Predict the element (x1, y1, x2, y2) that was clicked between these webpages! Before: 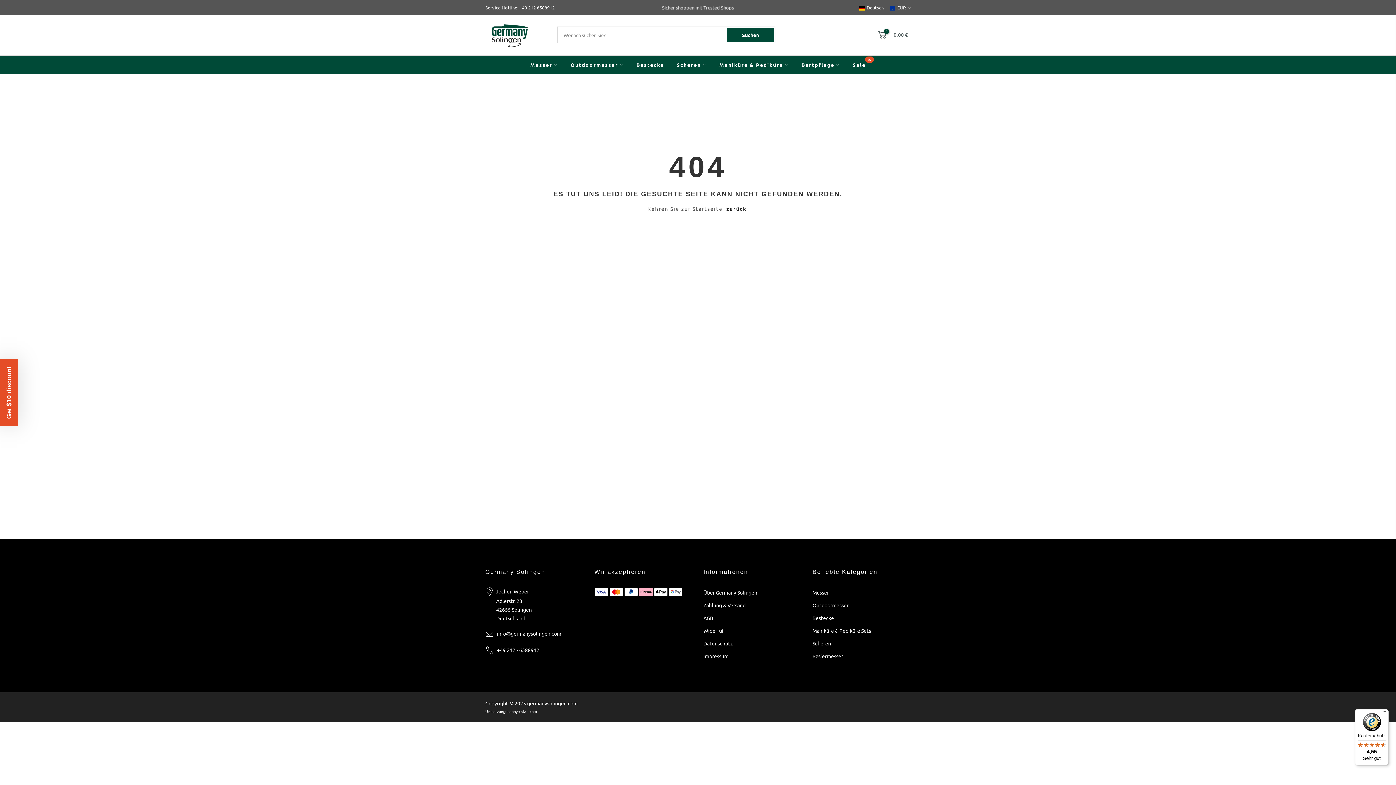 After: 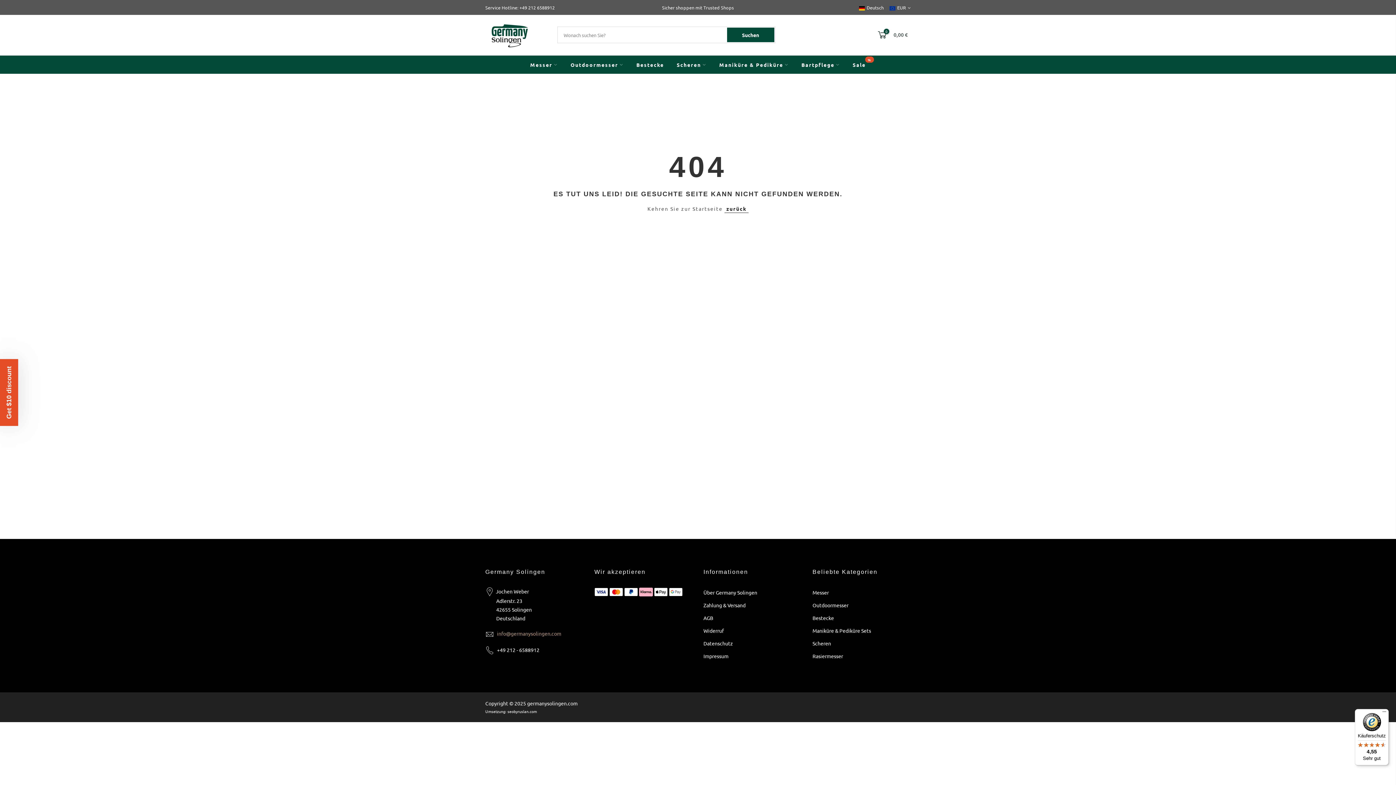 Action: bbox: (497, 630, 561, 637) label: info@germanysolingen.com